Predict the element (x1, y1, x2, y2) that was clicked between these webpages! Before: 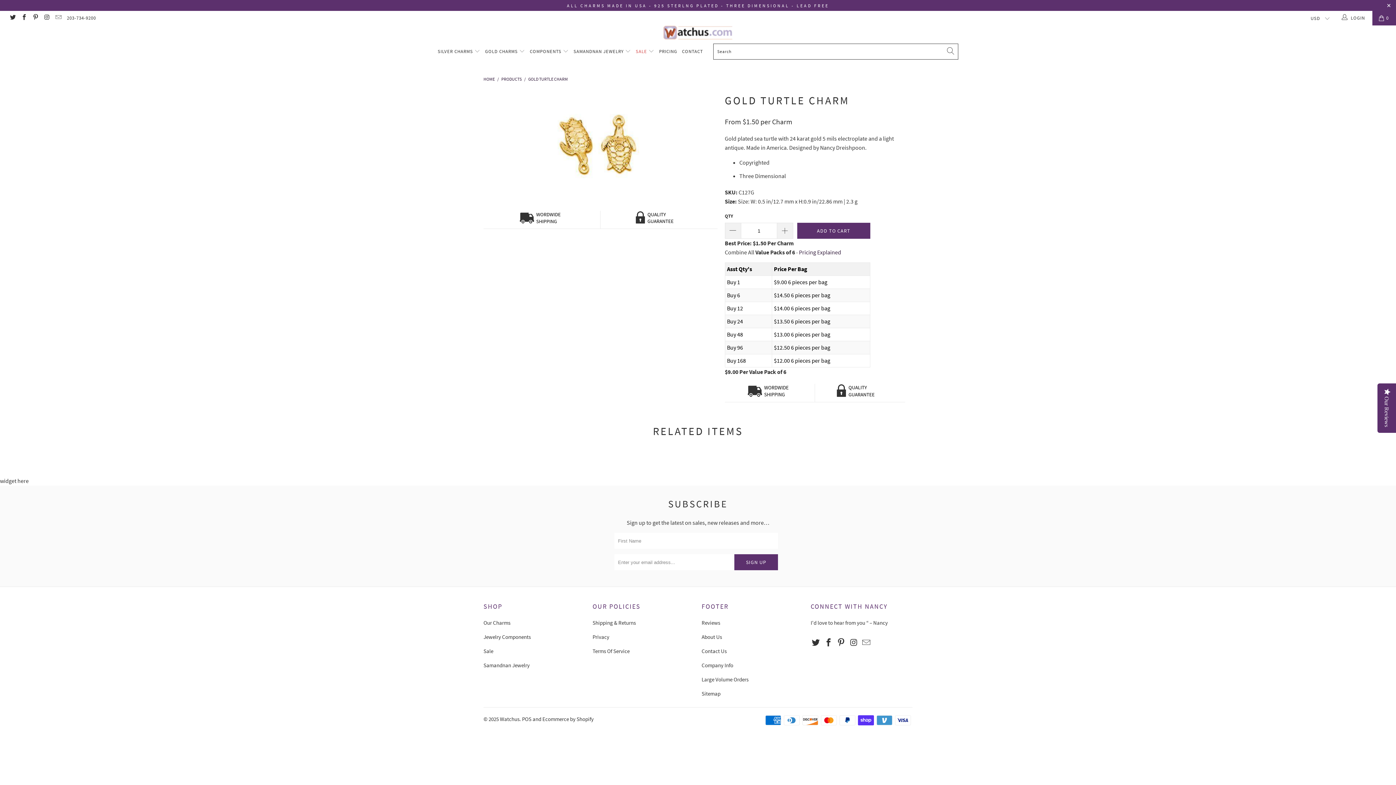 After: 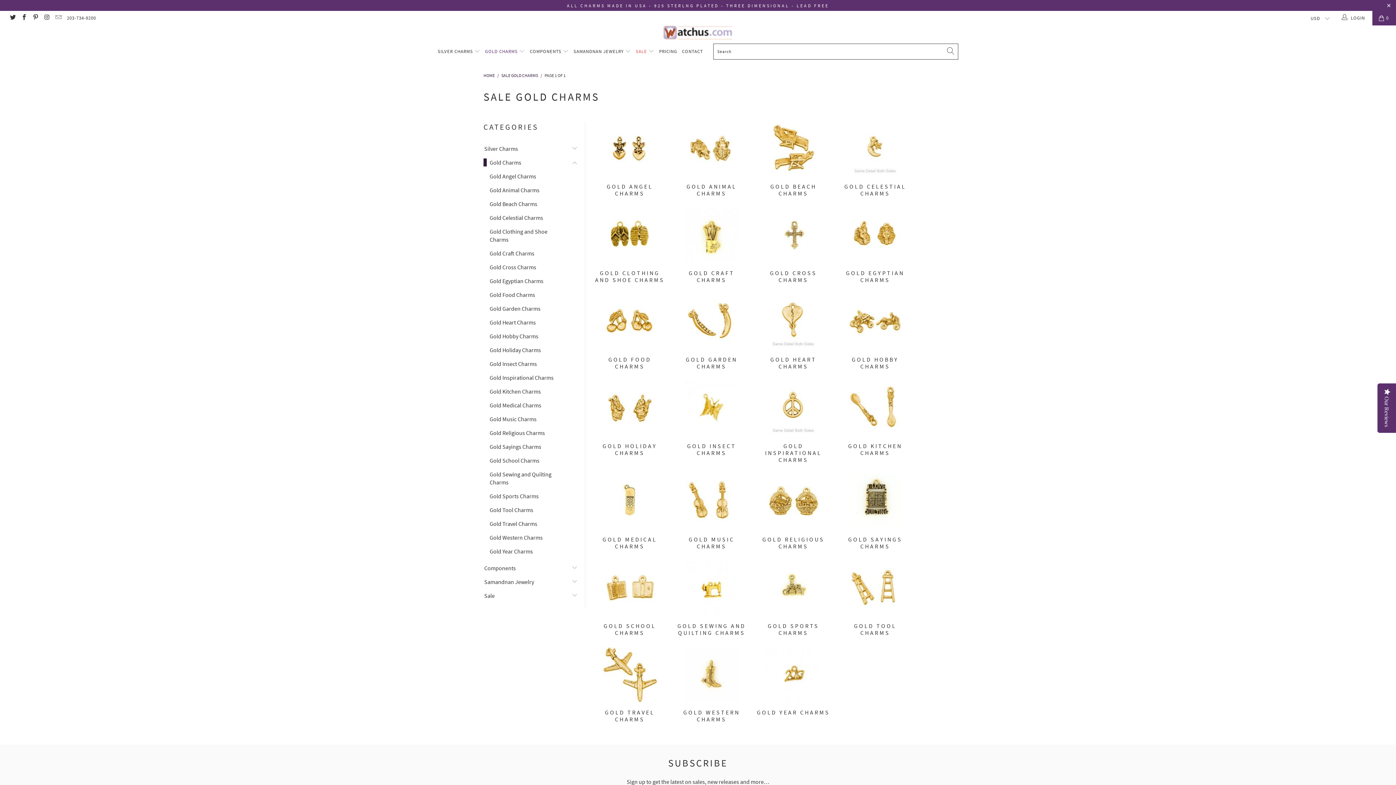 Action: label: GOLD CHARMS  bbox: (485, 42, 525, 60)